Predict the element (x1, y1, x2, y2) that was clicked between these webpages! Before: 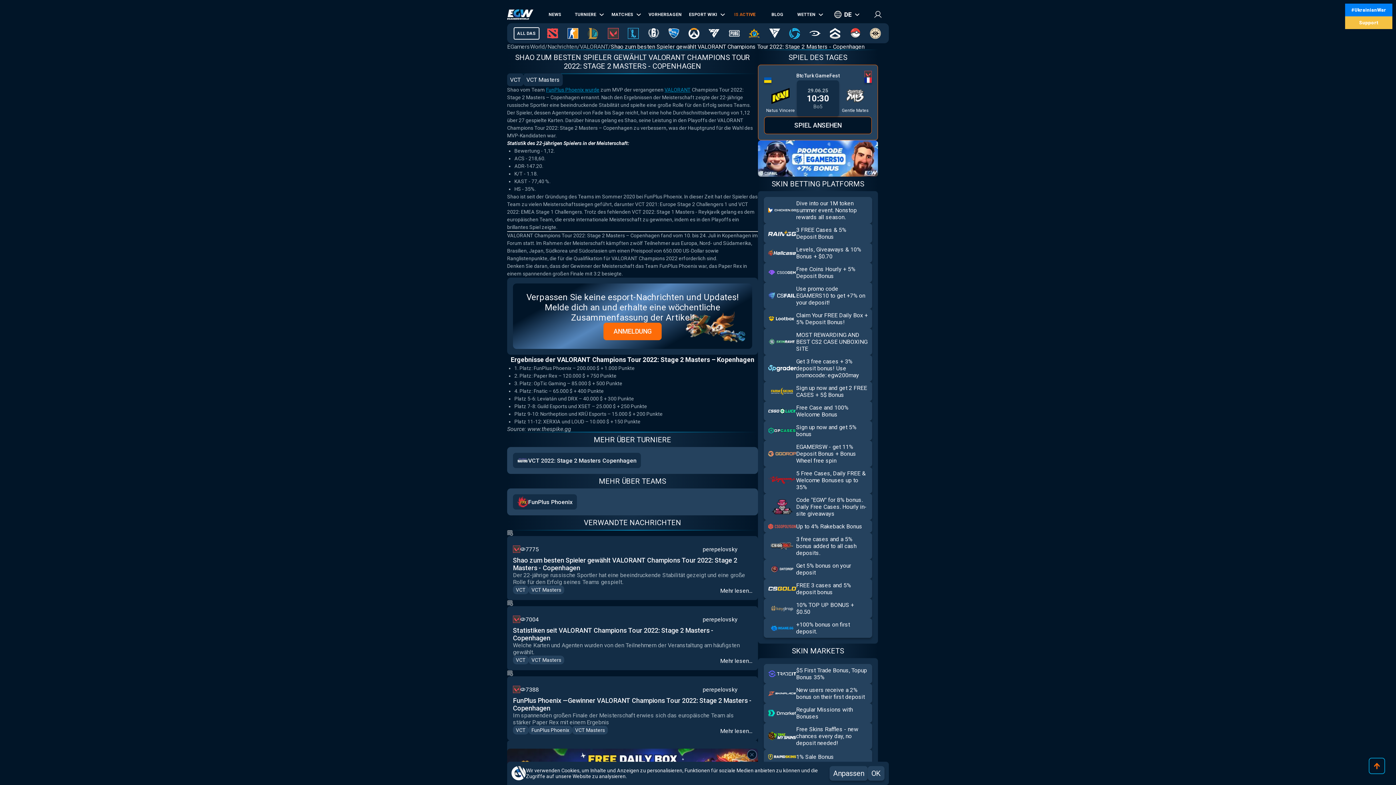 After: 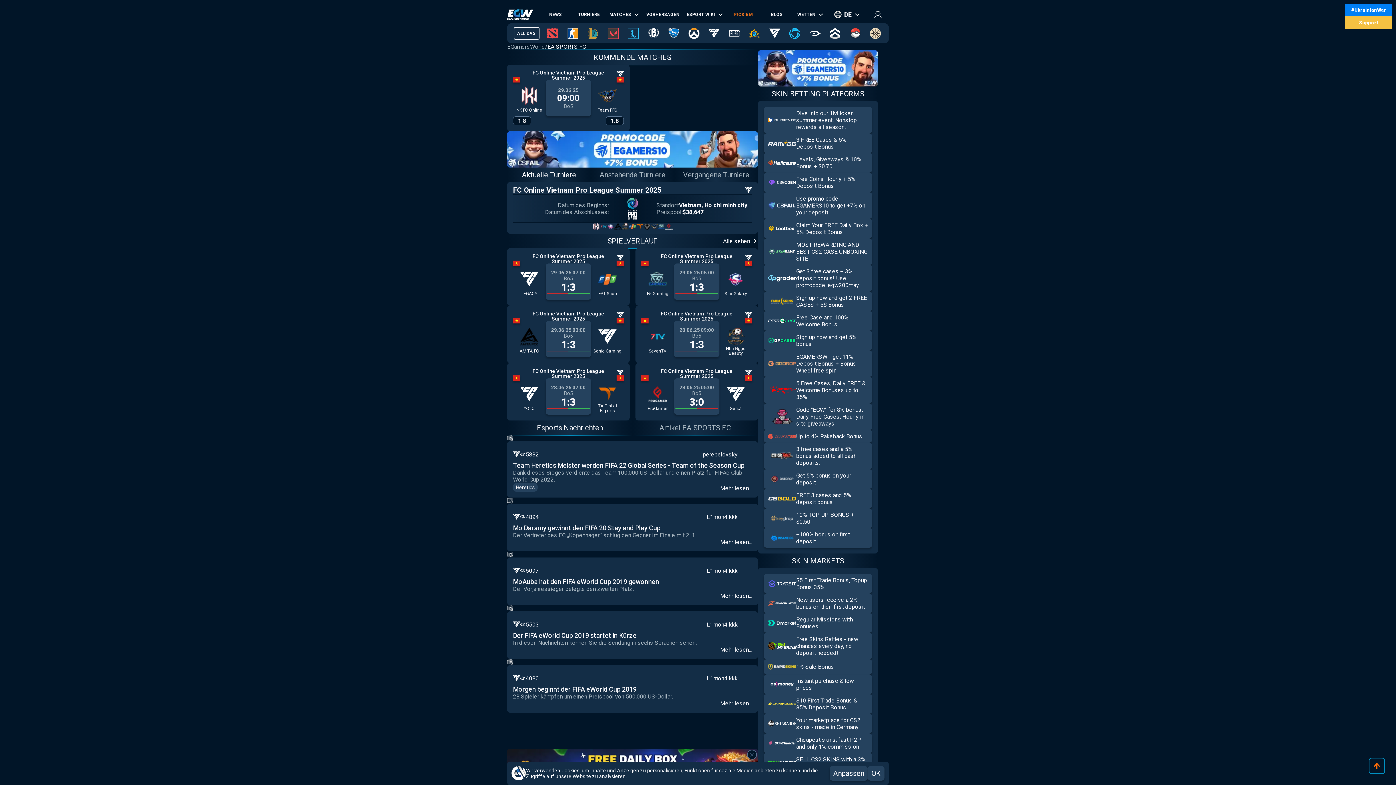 Action: bbox: (707, 26, 721, 40)